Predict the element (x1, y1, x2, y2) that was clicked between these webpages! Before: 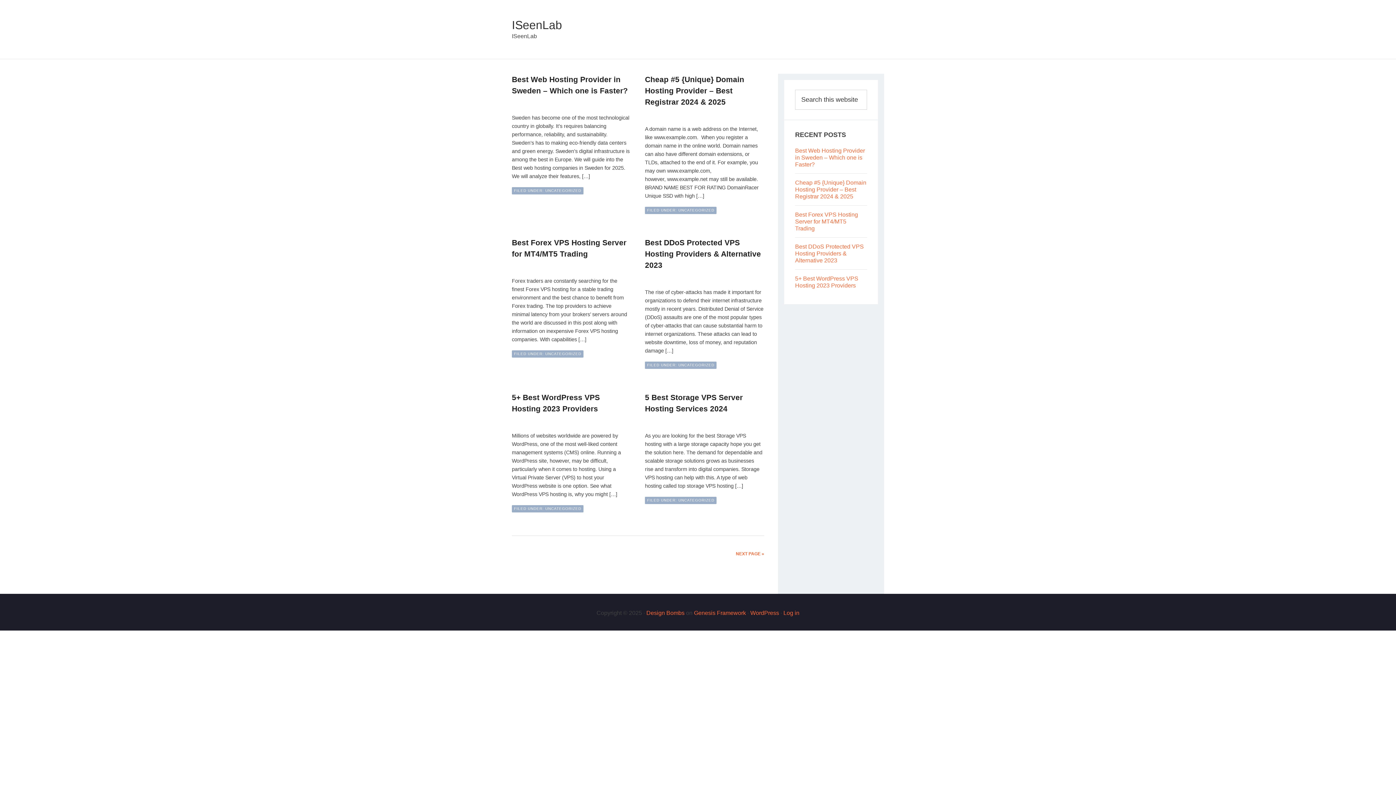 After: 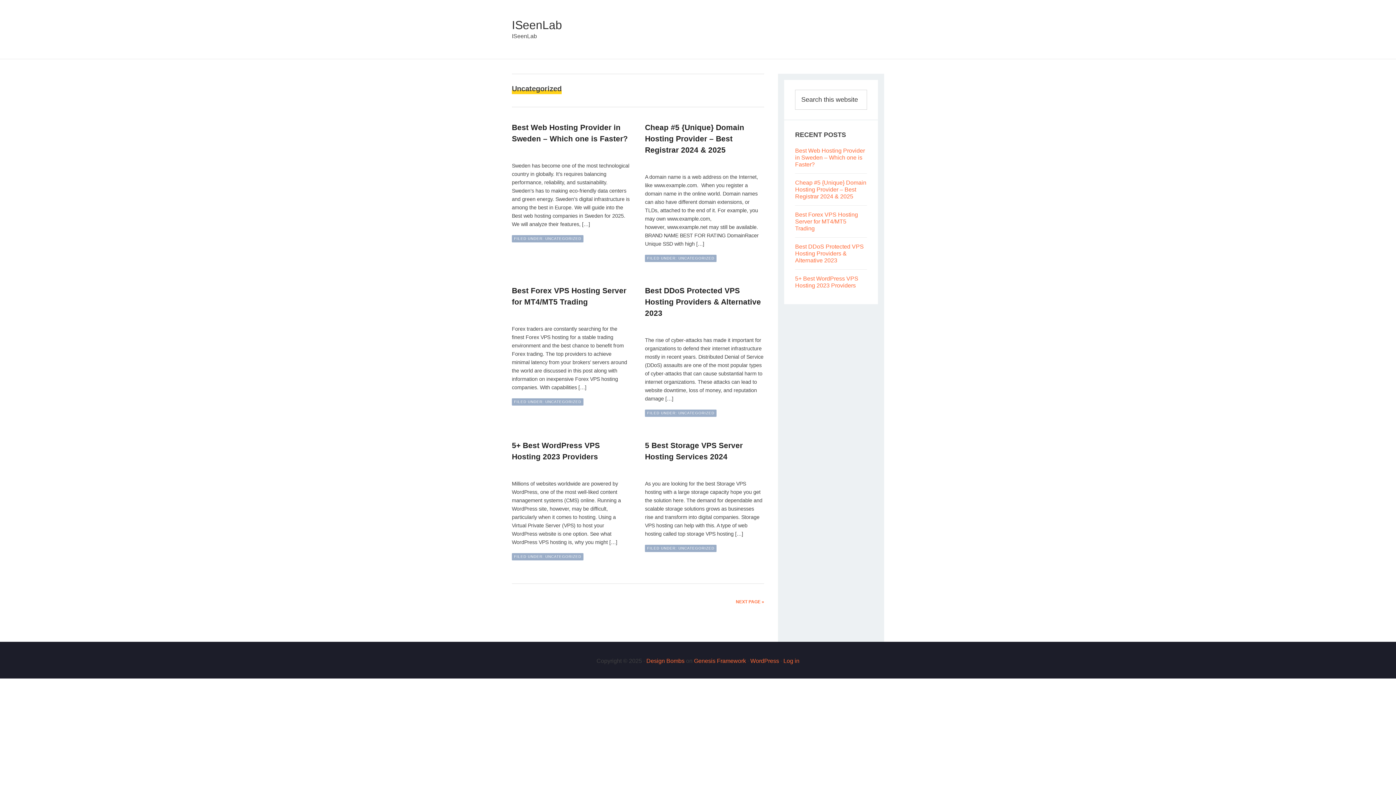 Action: bbox: (545, 352, 581, 356) label: UNCATEGORIZED